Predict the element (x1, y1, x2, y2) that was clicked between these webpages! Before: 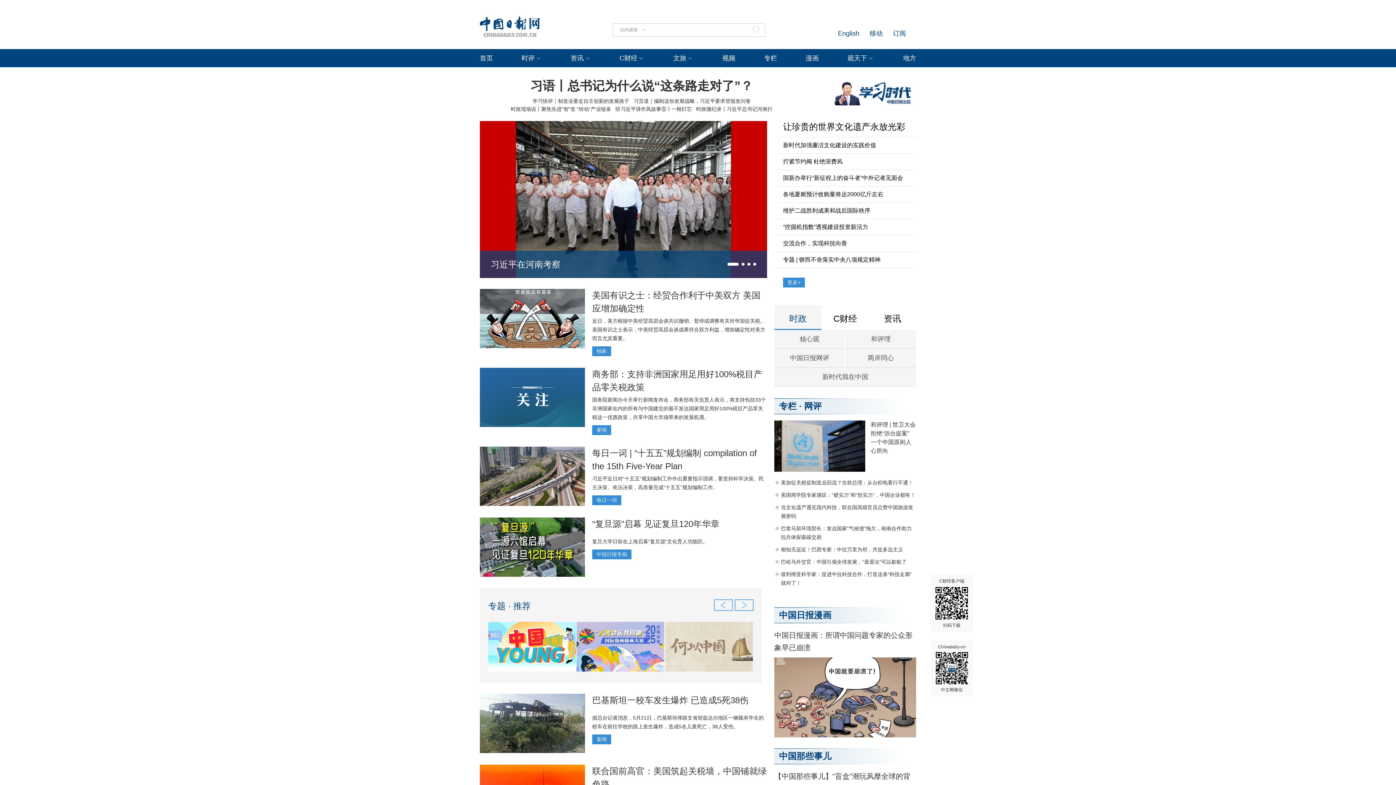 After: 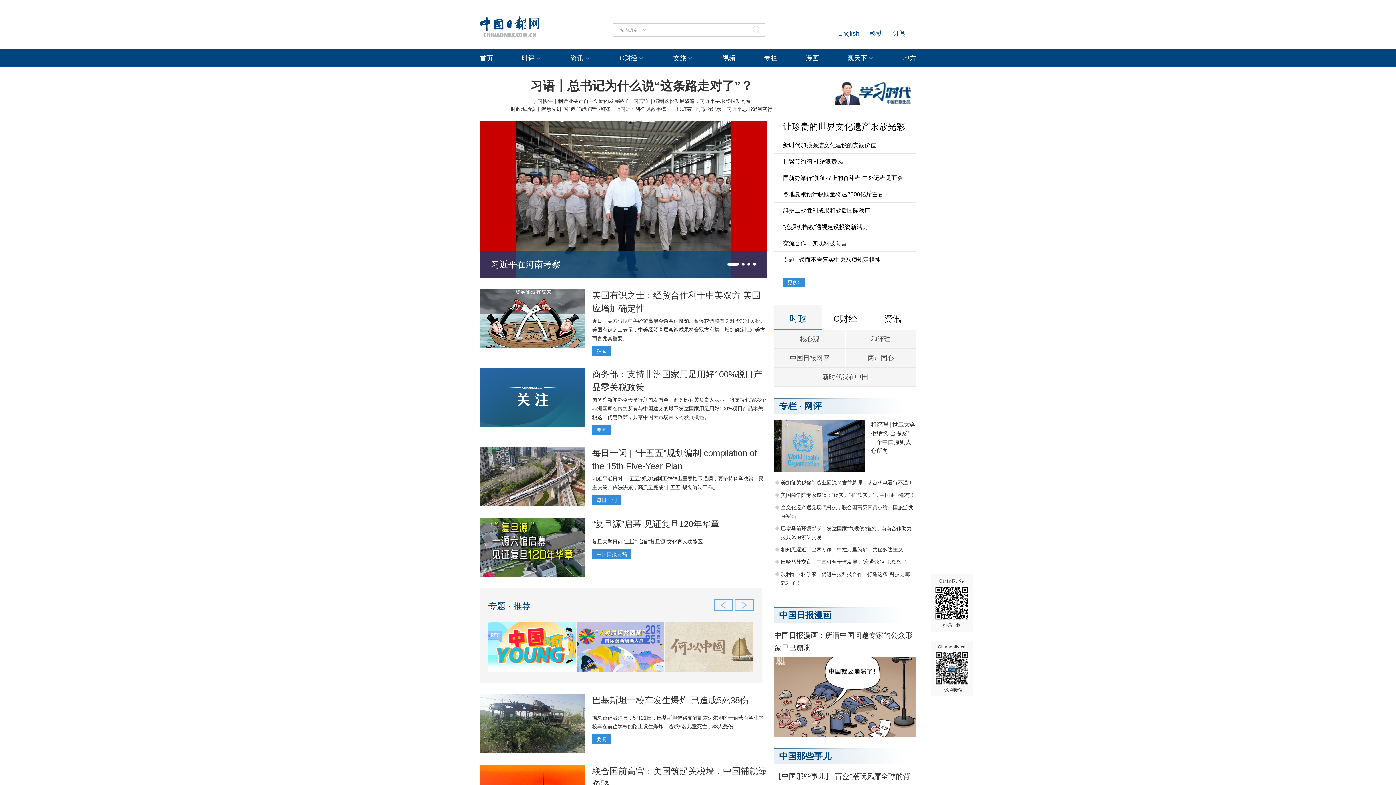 Action: bbox: (480, 694, 585, 753)